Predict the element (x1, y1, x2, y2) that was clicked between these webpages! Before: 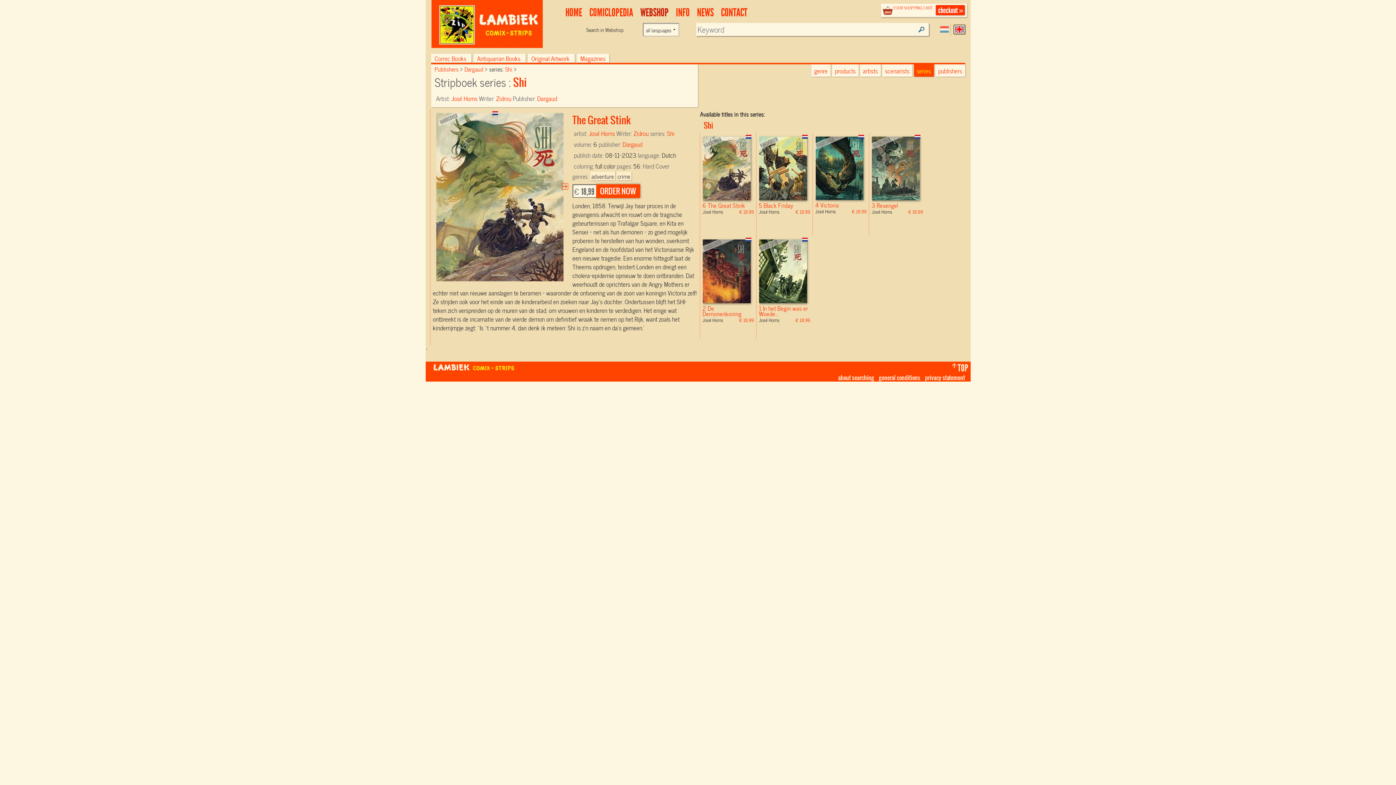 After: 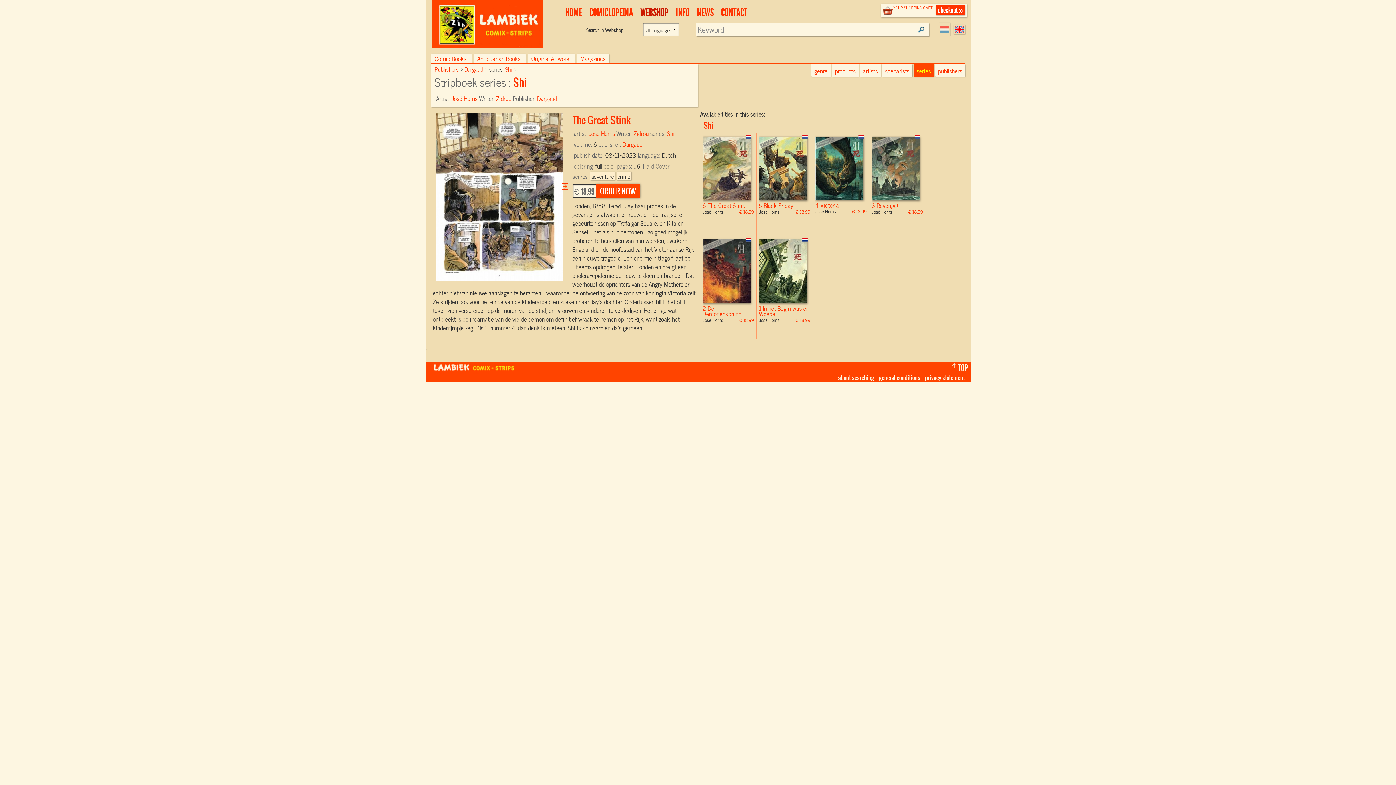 Action: label: Shi  bbox: (505, 64, 516, 72)